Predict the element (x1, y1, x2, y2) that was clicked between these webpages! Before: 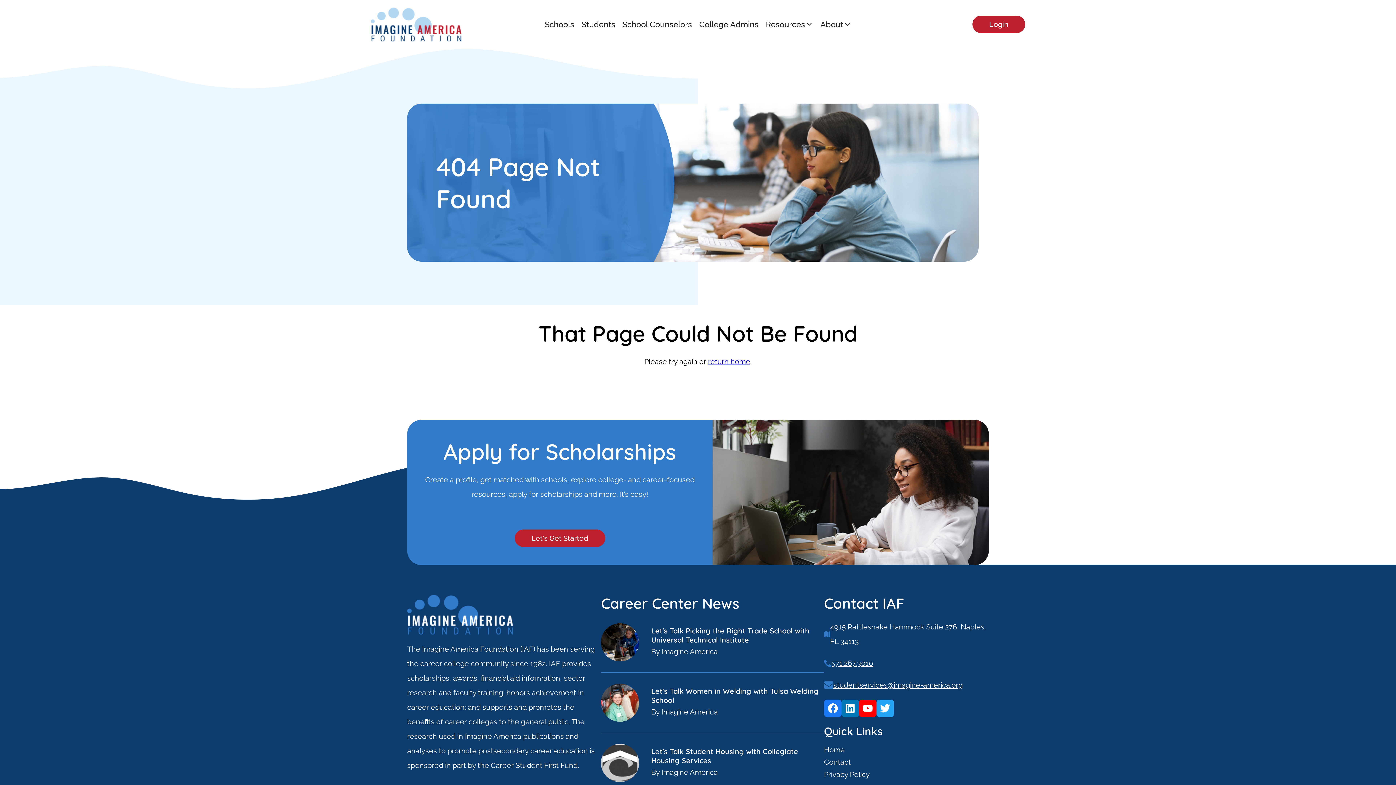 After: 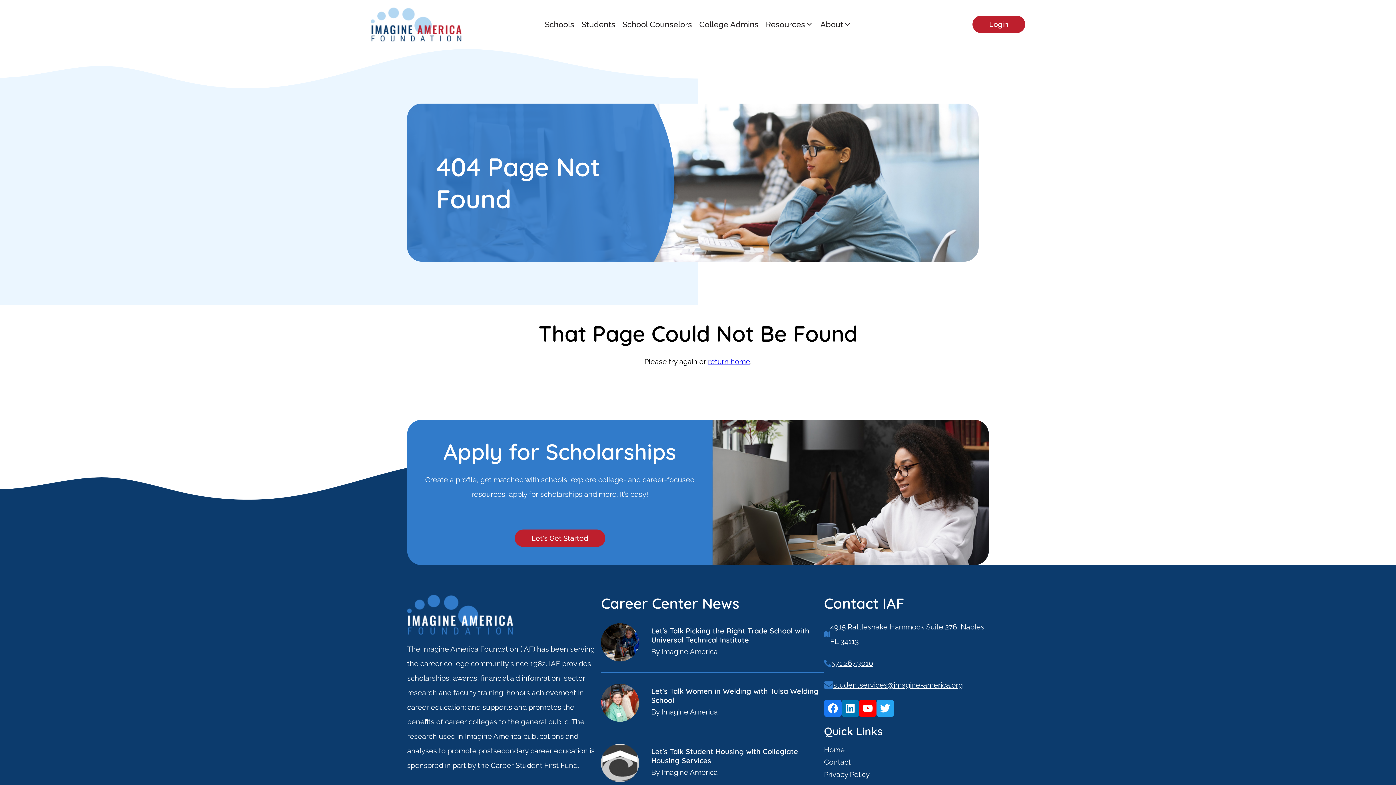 Action: label: studentservices@imagine-america.org bbox: (833, 681, 963, 689)